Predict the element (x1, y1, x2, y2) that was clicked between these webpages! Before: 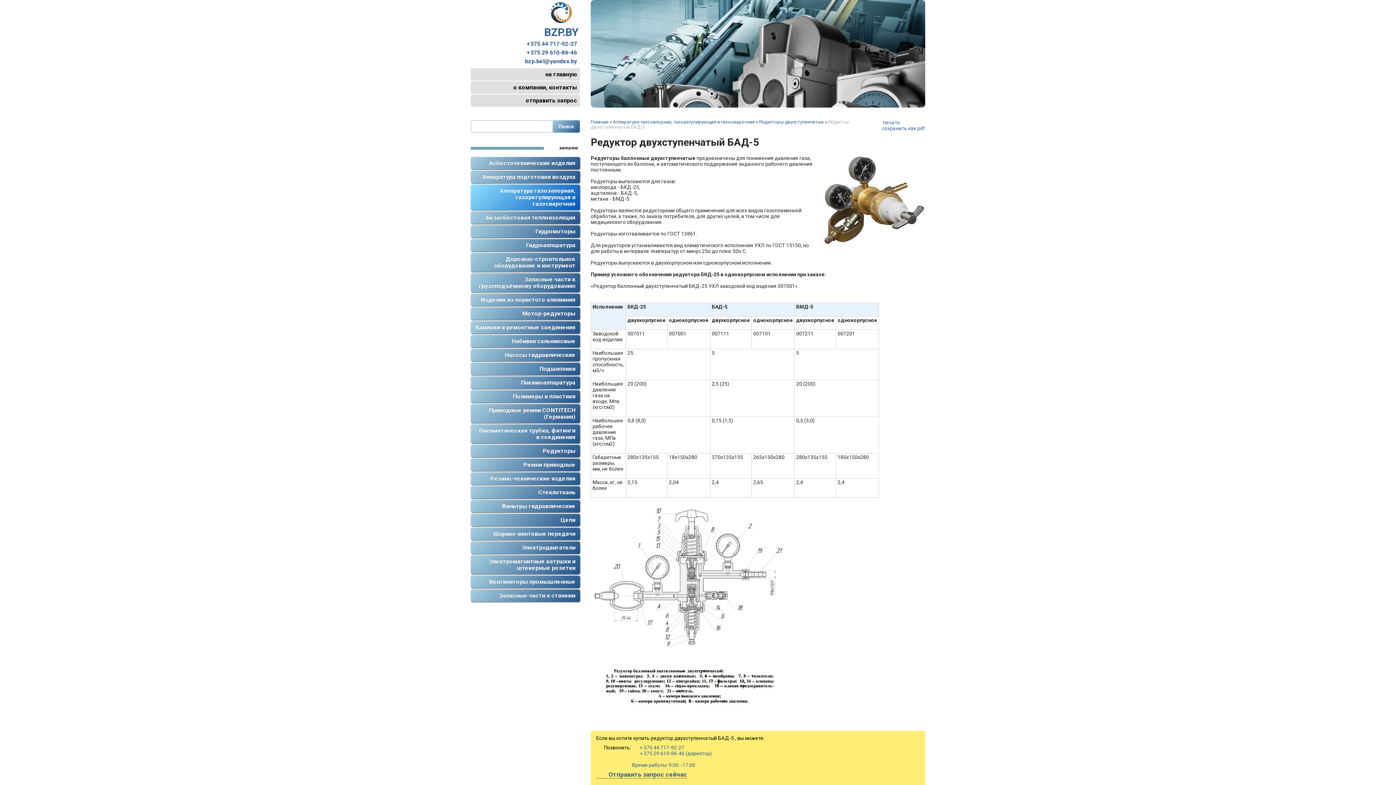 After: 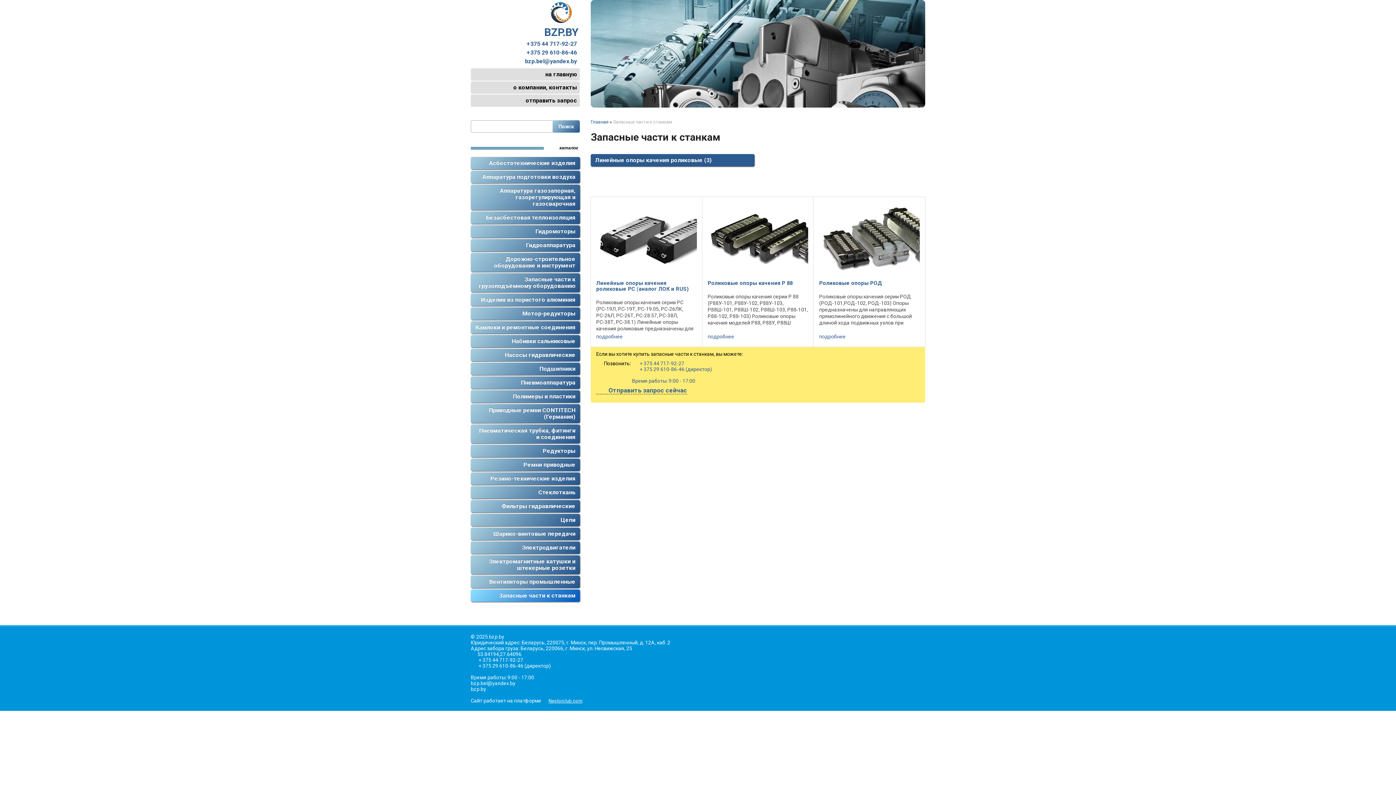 Action: label: Запасные части к станкам bbox: (470, 589, 580, 602)